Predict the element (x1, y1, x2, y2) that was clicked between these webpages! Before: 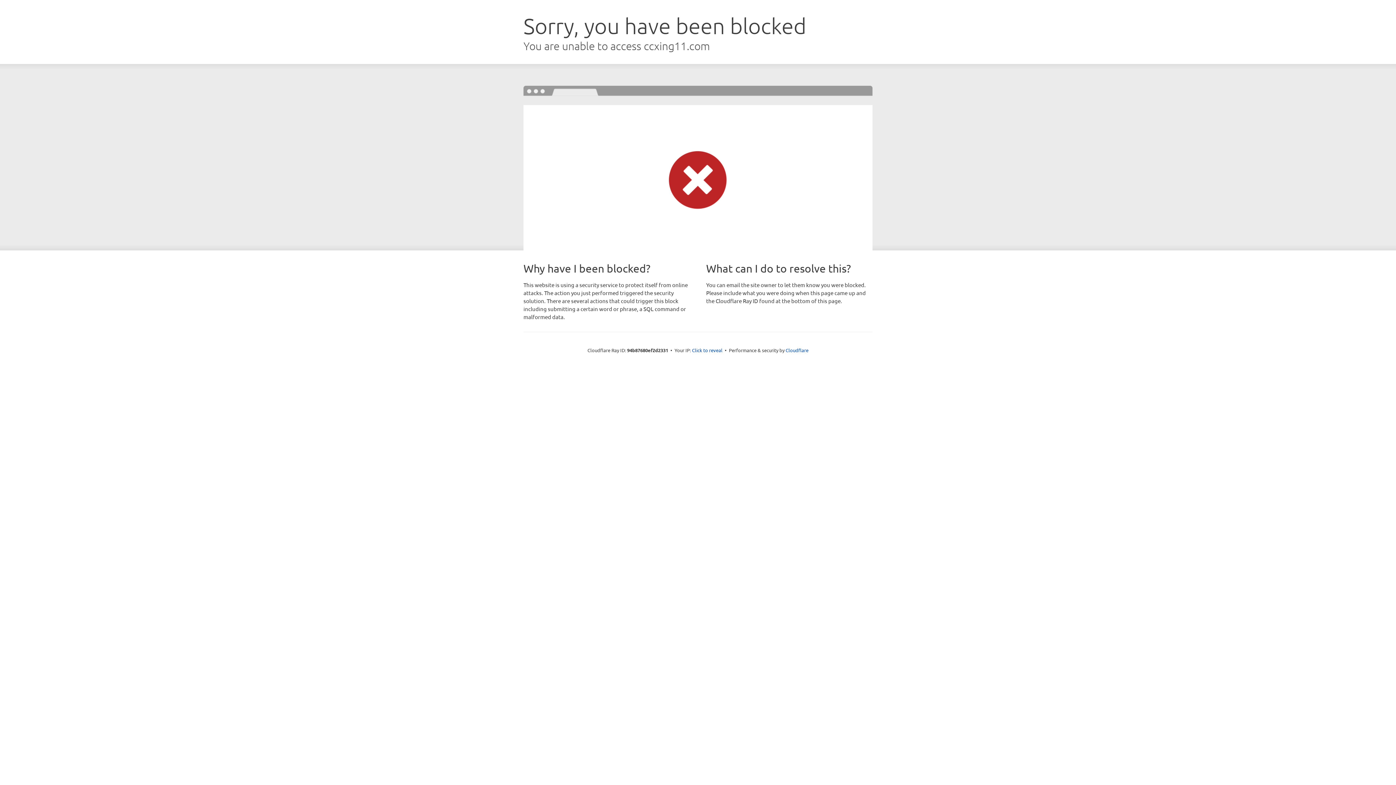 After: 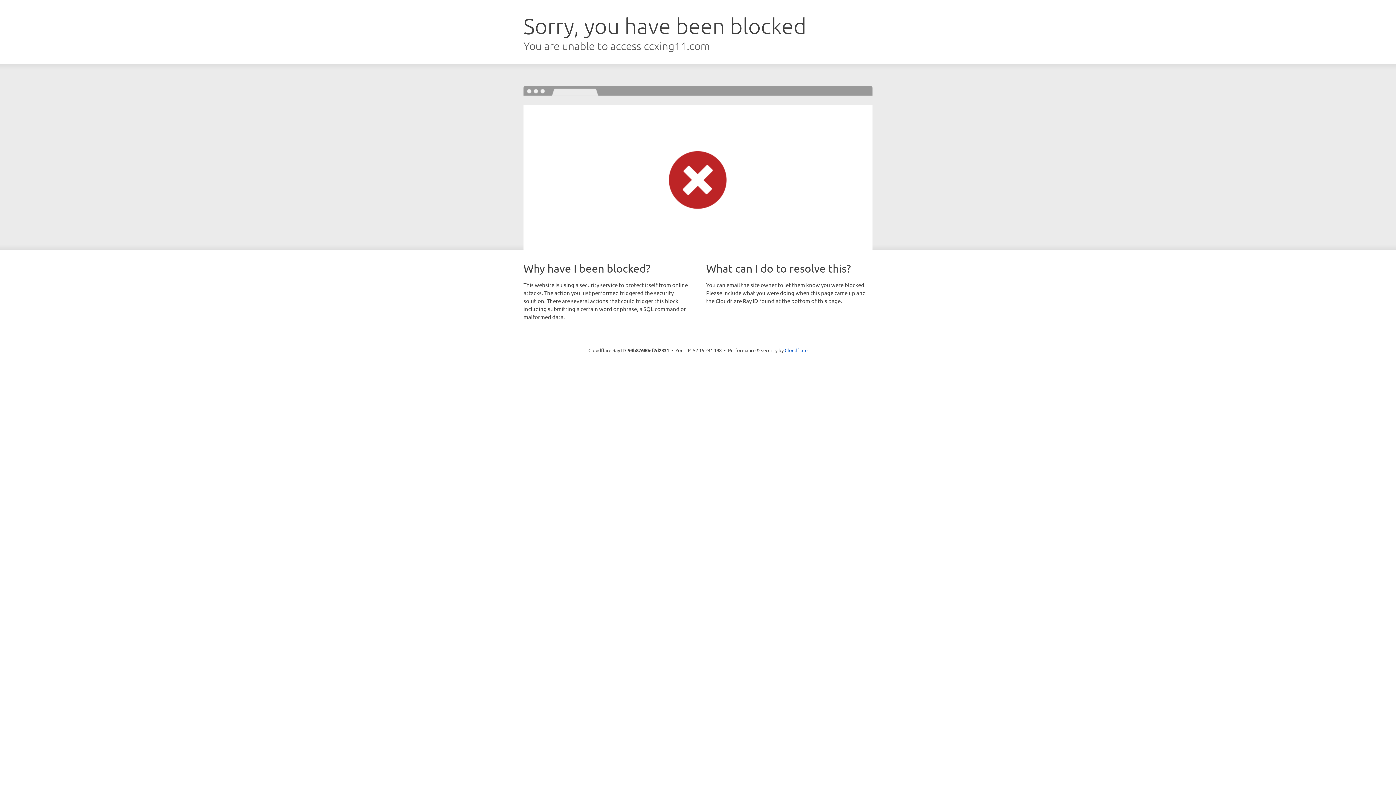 Action: bbox: (692, 346, 722, 353) label: Click to reveal